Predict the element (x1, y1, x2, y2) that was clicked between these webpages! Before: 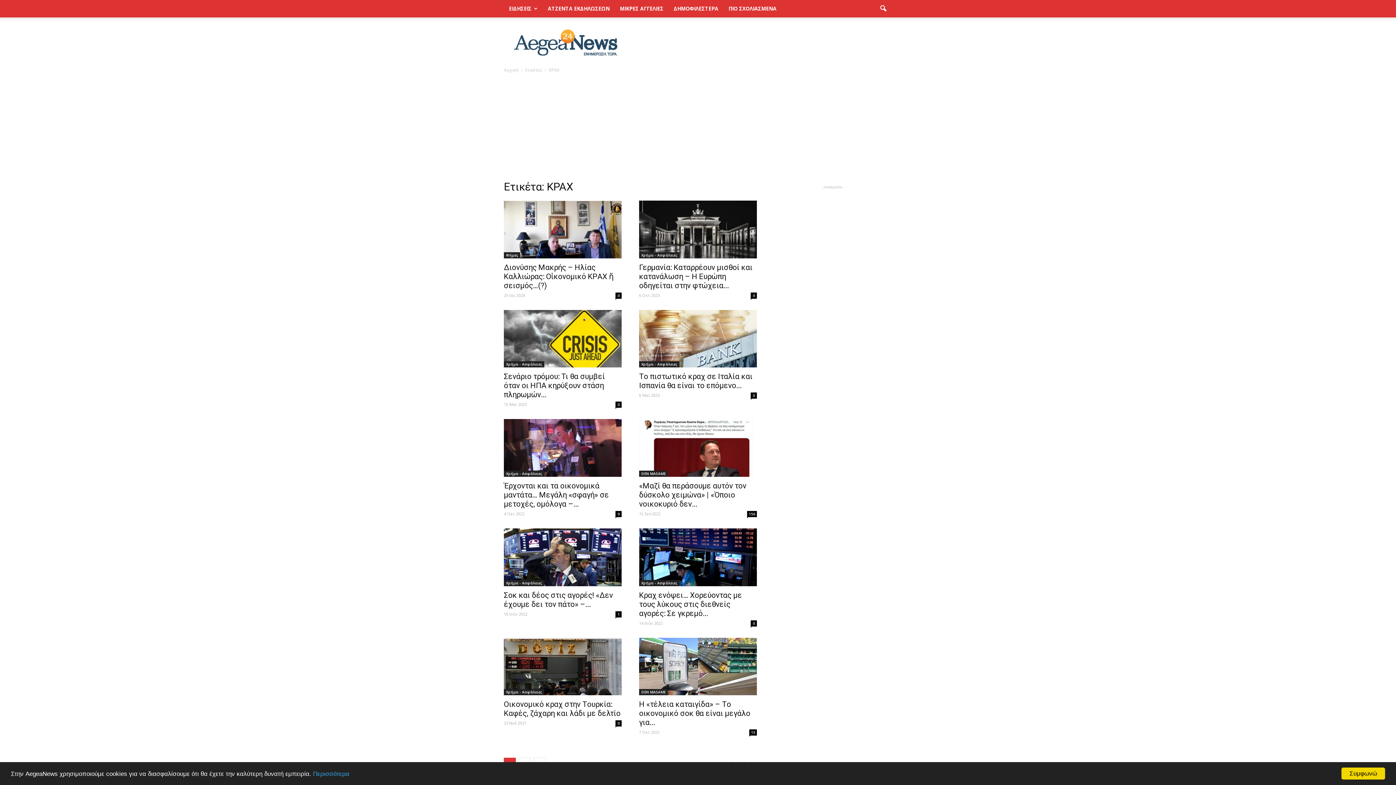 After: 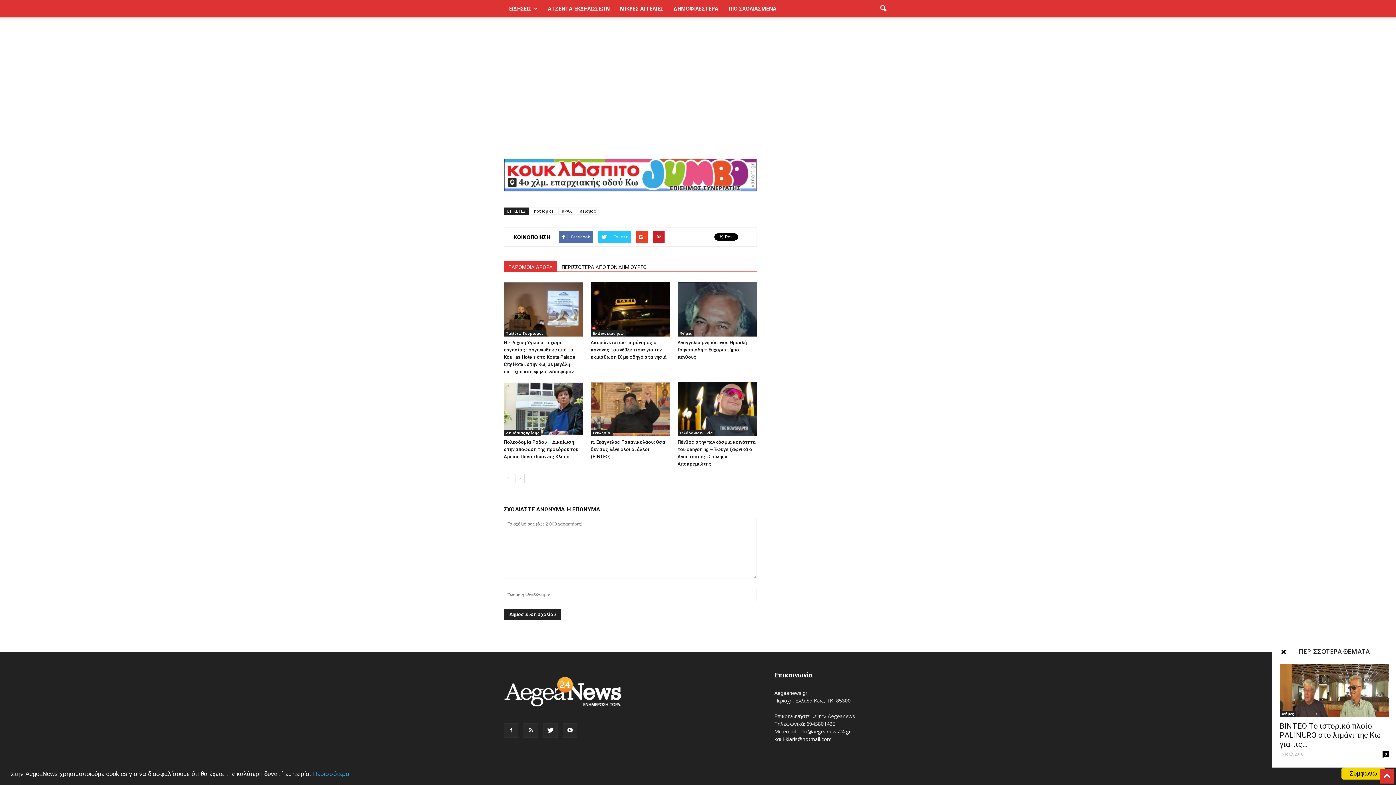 Action: label: 0 bbox: (615, 292, 621, 298)